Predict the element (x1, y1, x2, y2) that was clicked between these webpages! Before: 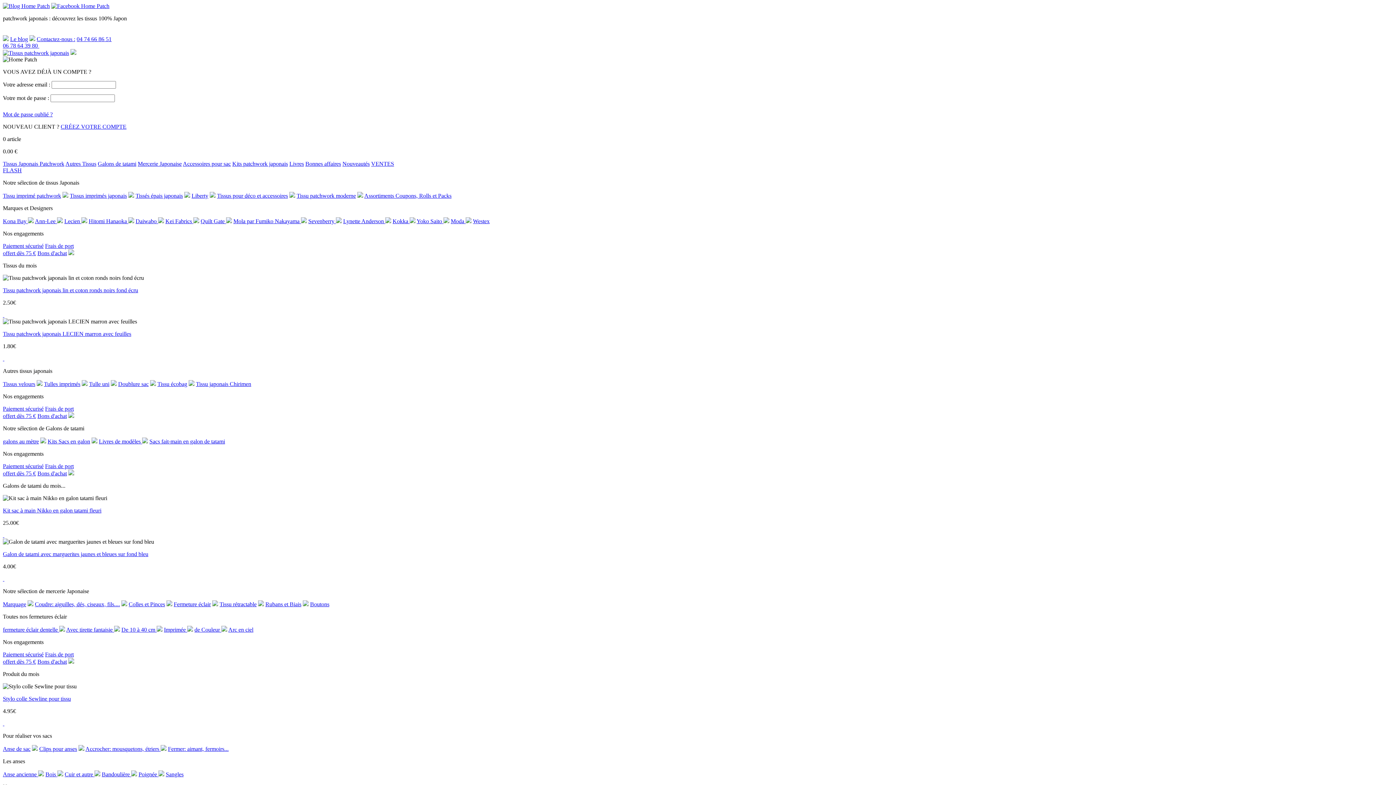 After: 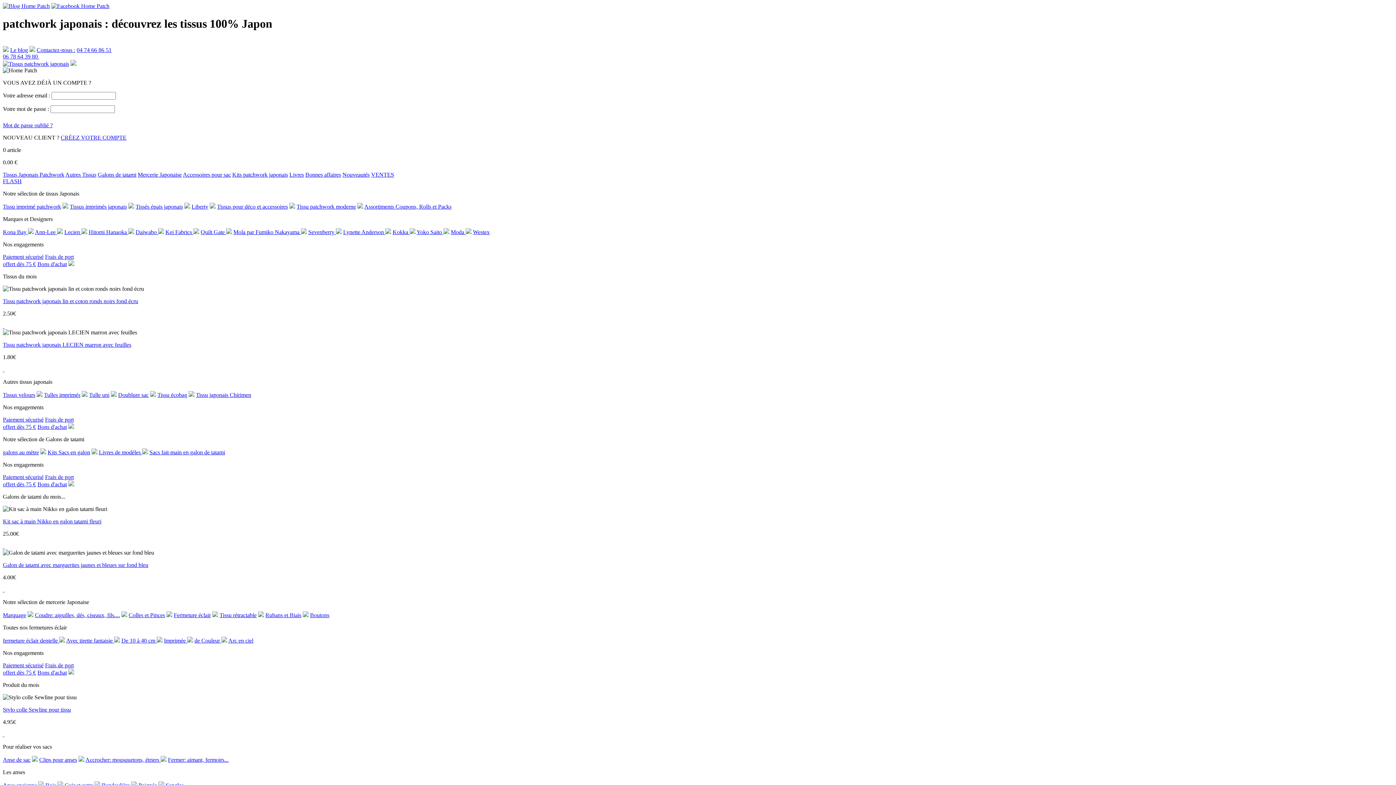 Action: bbox: (2, 463, 43, 469) label: Paiement sécurisé